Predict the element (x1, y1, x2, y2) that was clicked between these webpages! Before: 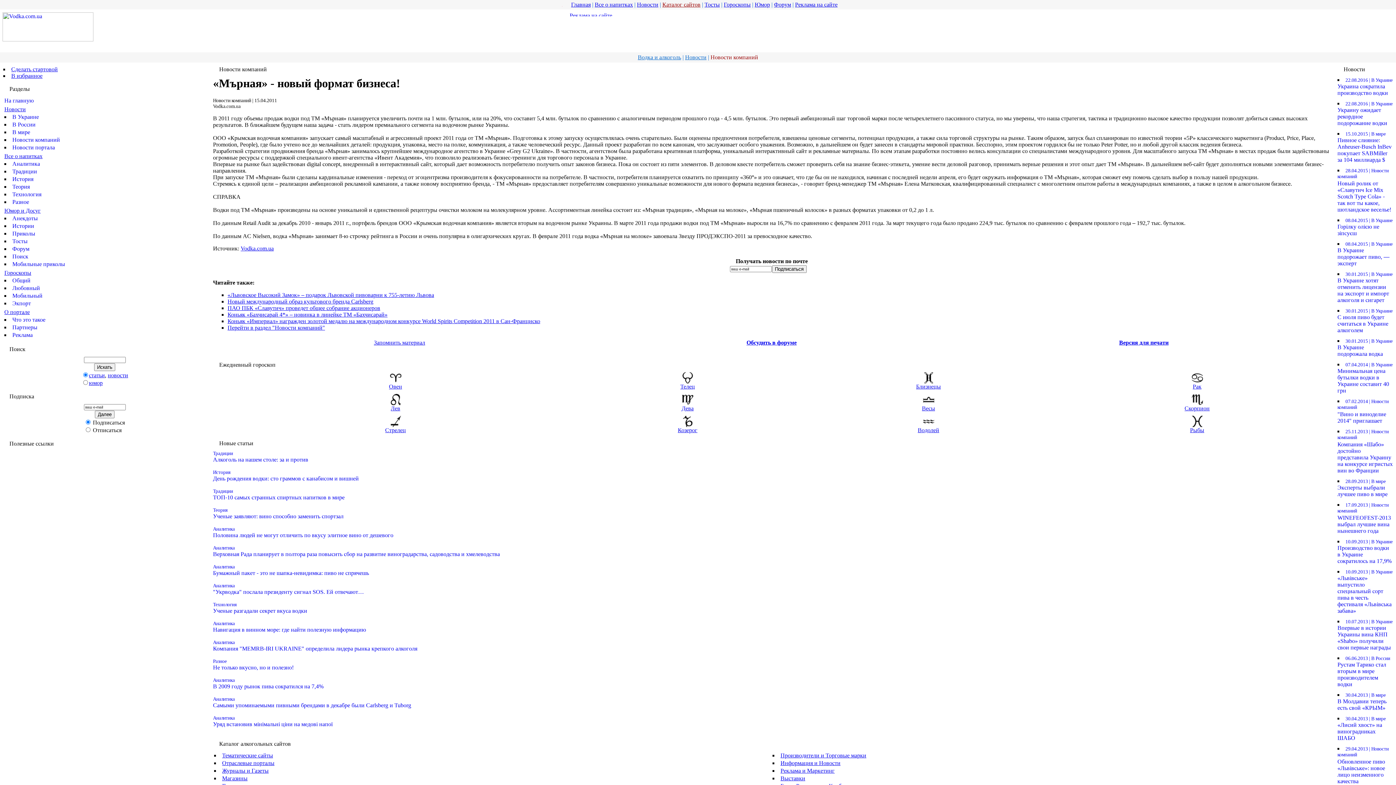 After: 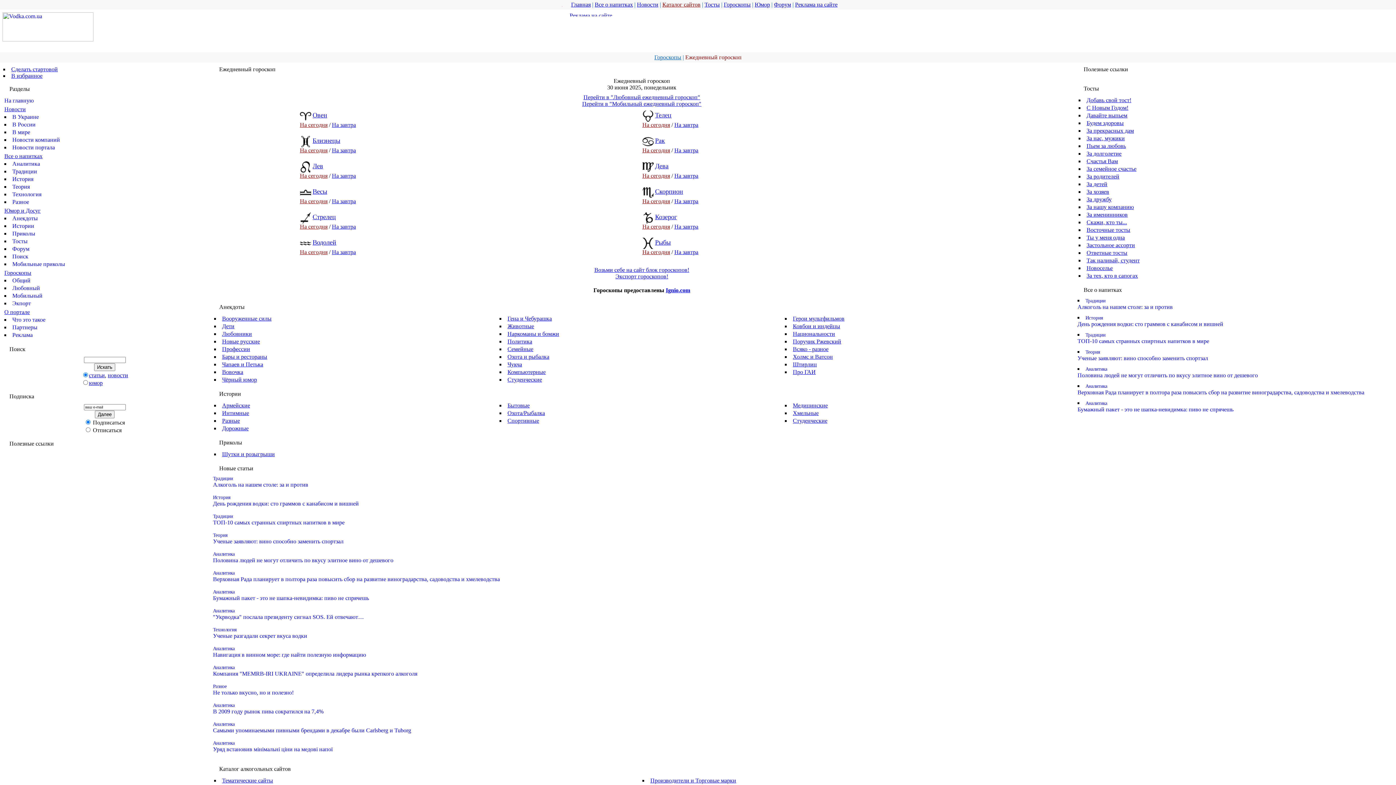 Action: bbox: (12, 277, 30, 283) label: Общий